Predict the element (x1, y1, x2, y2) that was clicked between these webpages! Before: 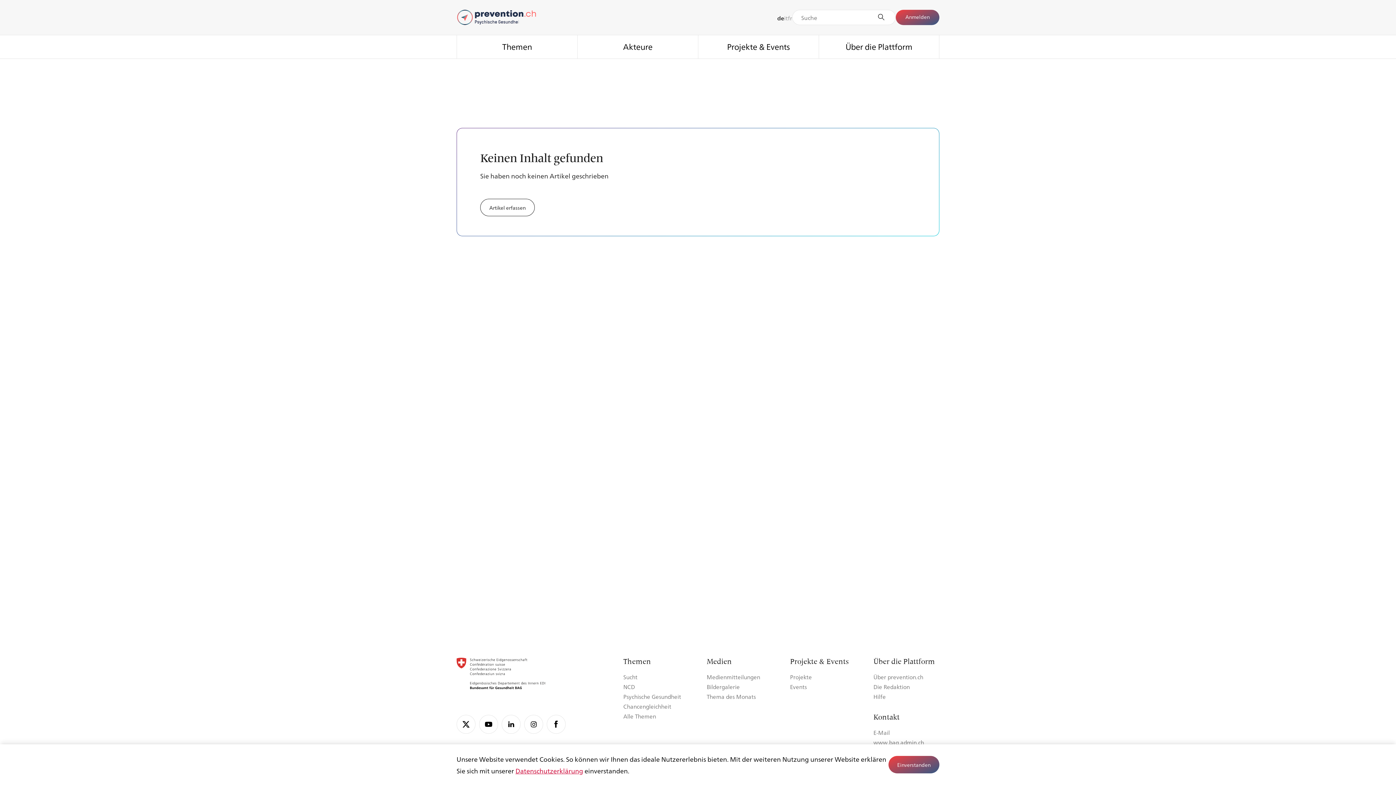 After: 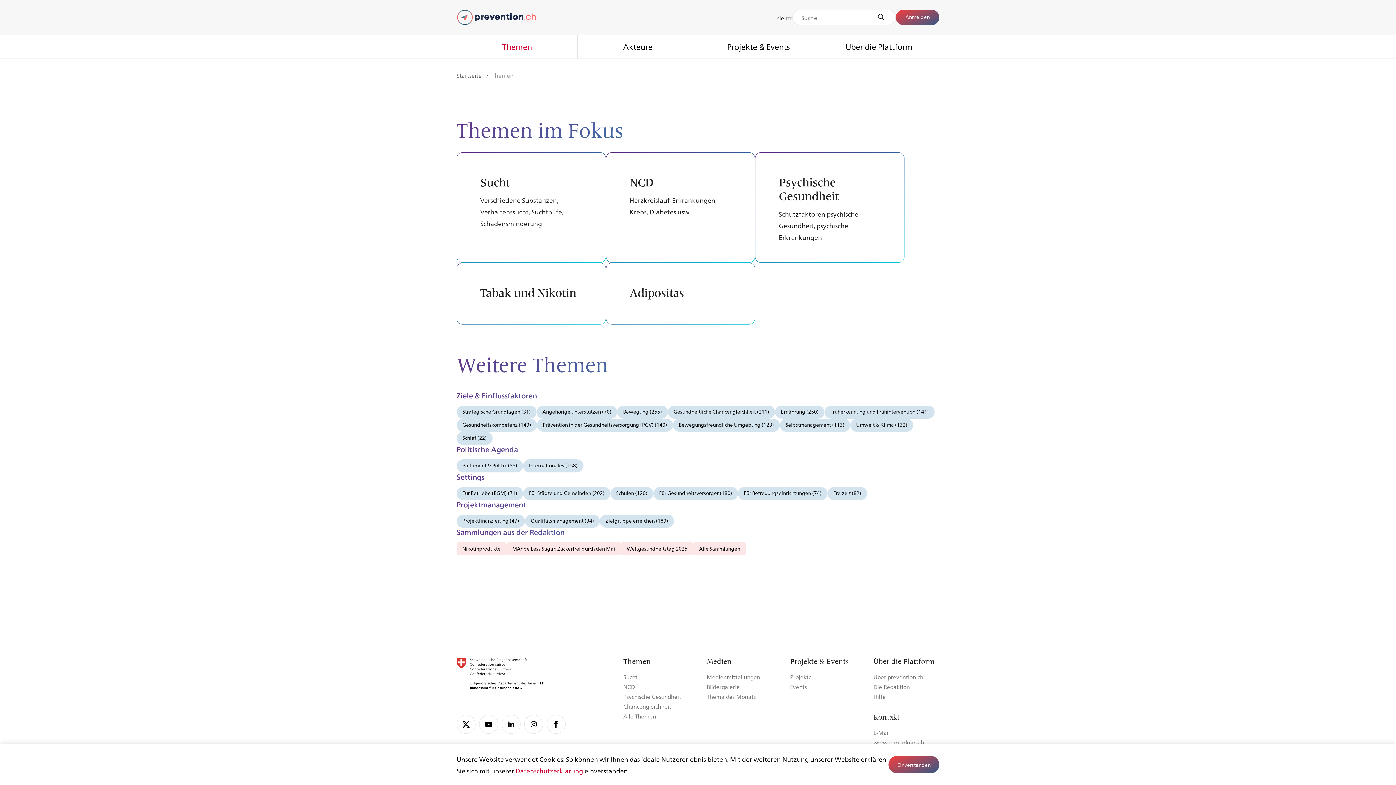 Action: label: Alle Themen bbox: (623, 711, 656, 721)